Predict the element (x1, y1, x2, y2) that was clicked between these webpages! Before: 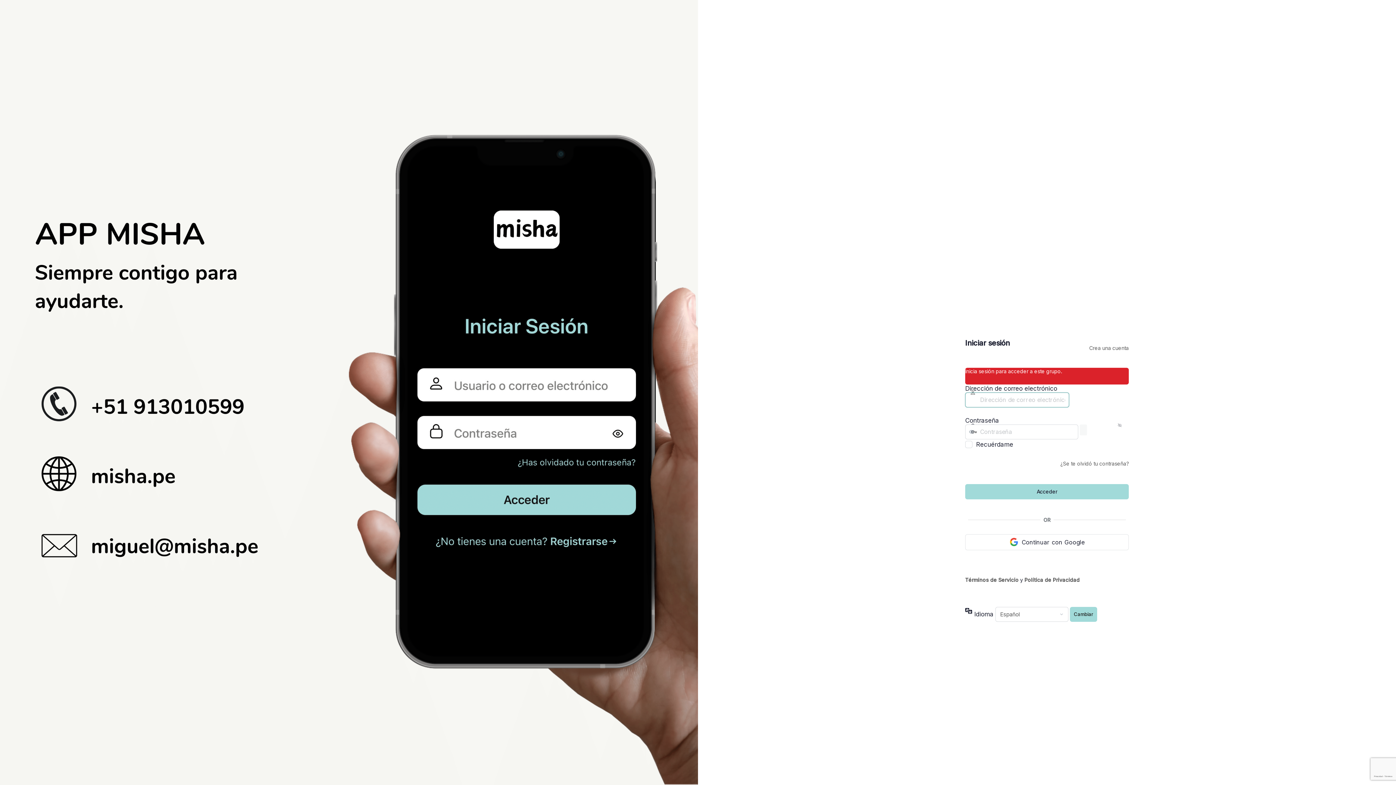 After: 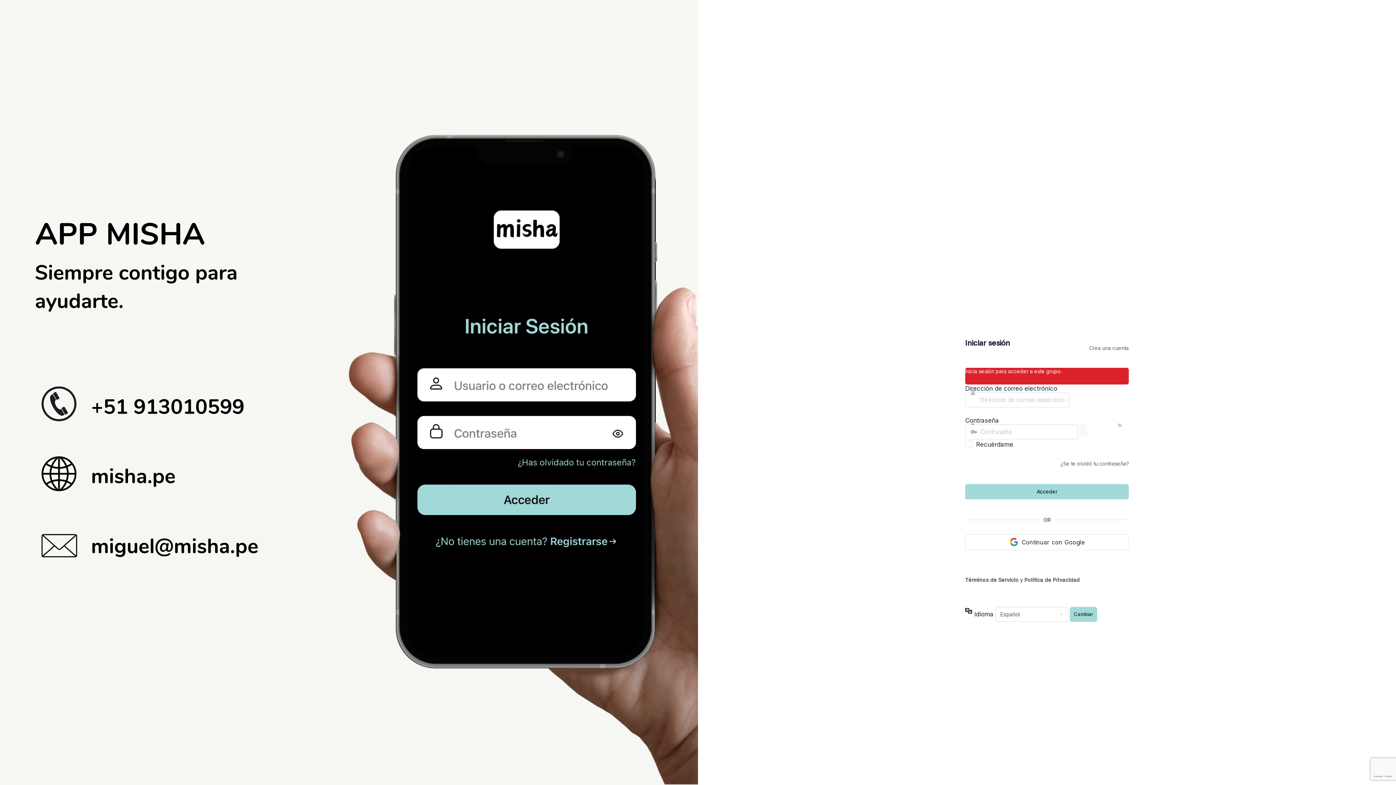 Action: label: Mostrar la contraseña bbox: (1080, 424, 1087, 435)